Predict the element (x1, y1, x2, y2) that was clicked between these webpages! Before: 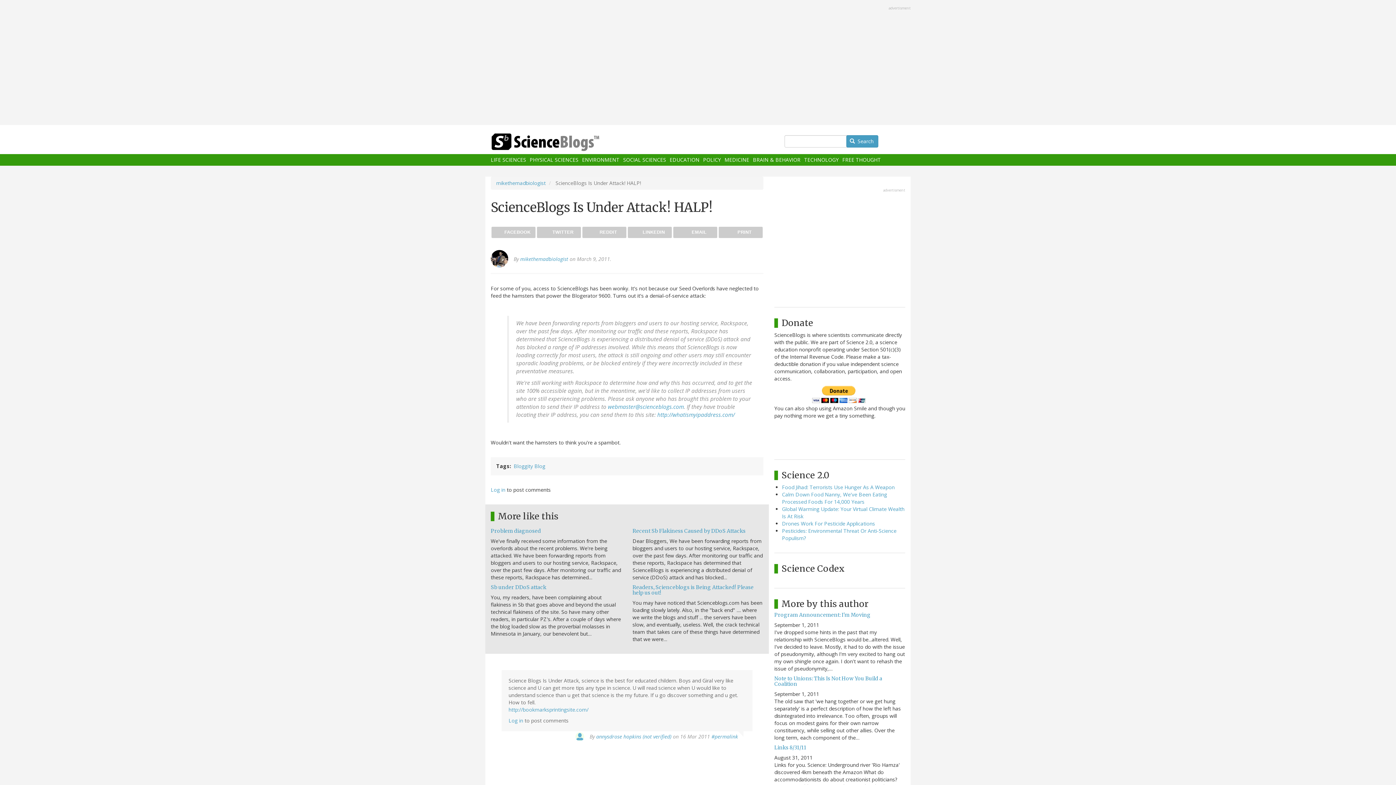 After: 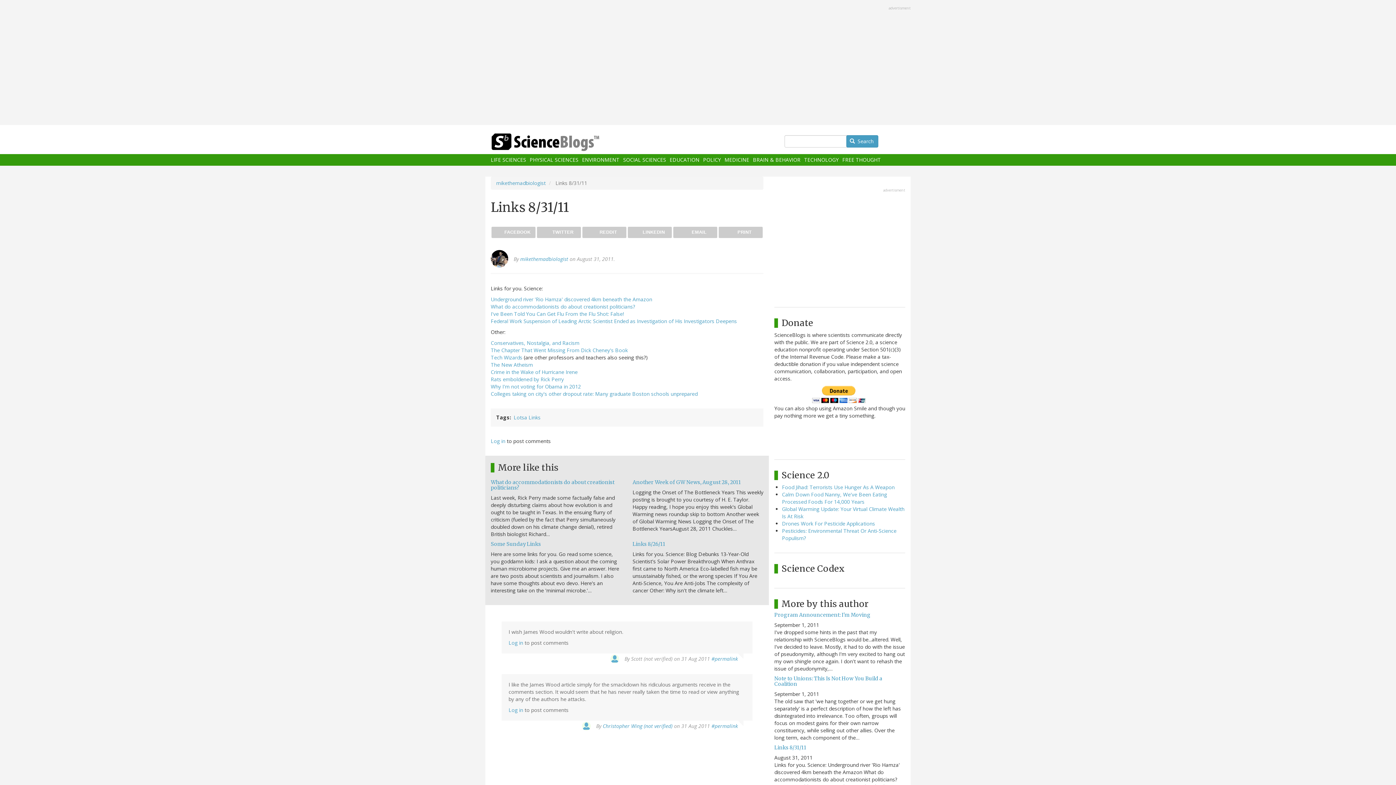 Action: bbox: (774, 744, 806, 751) label: Links 8/31/11